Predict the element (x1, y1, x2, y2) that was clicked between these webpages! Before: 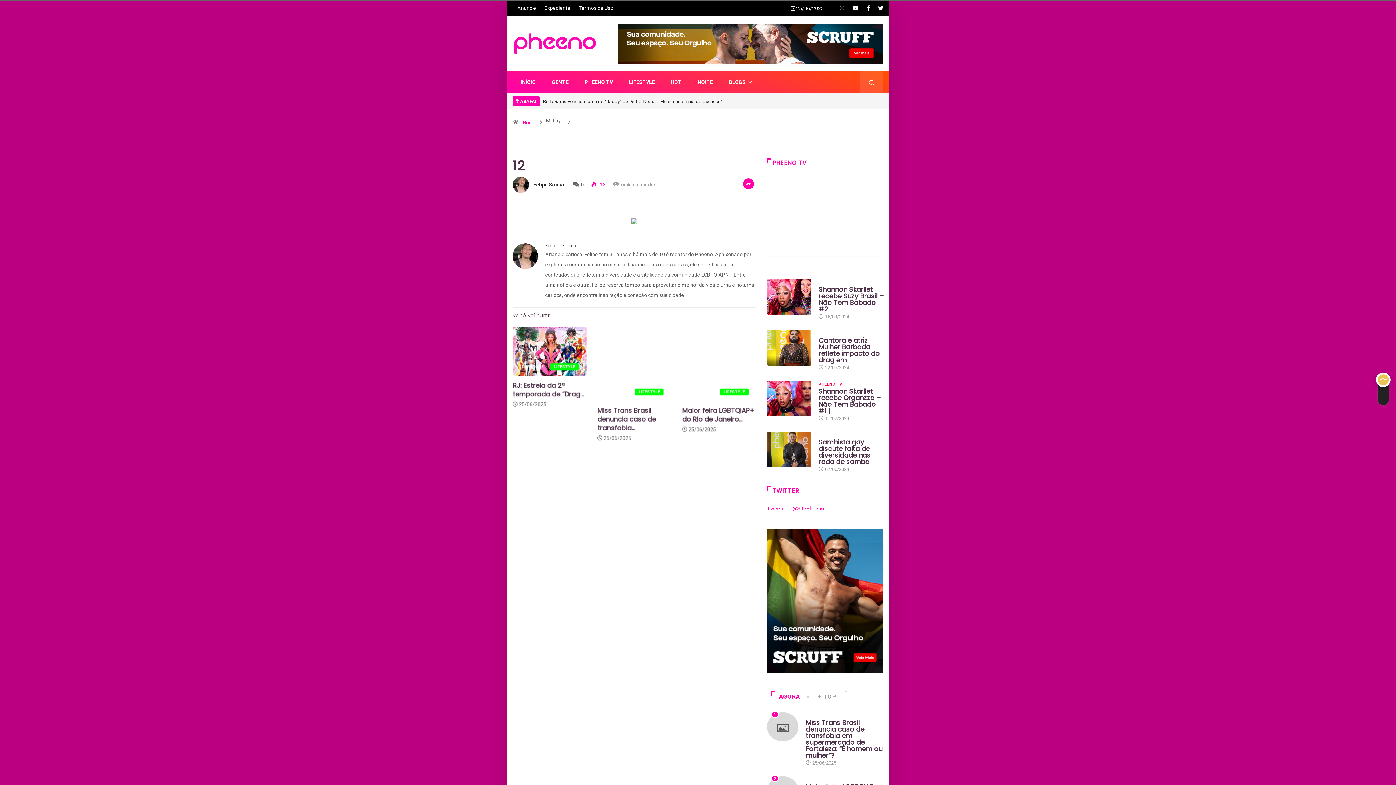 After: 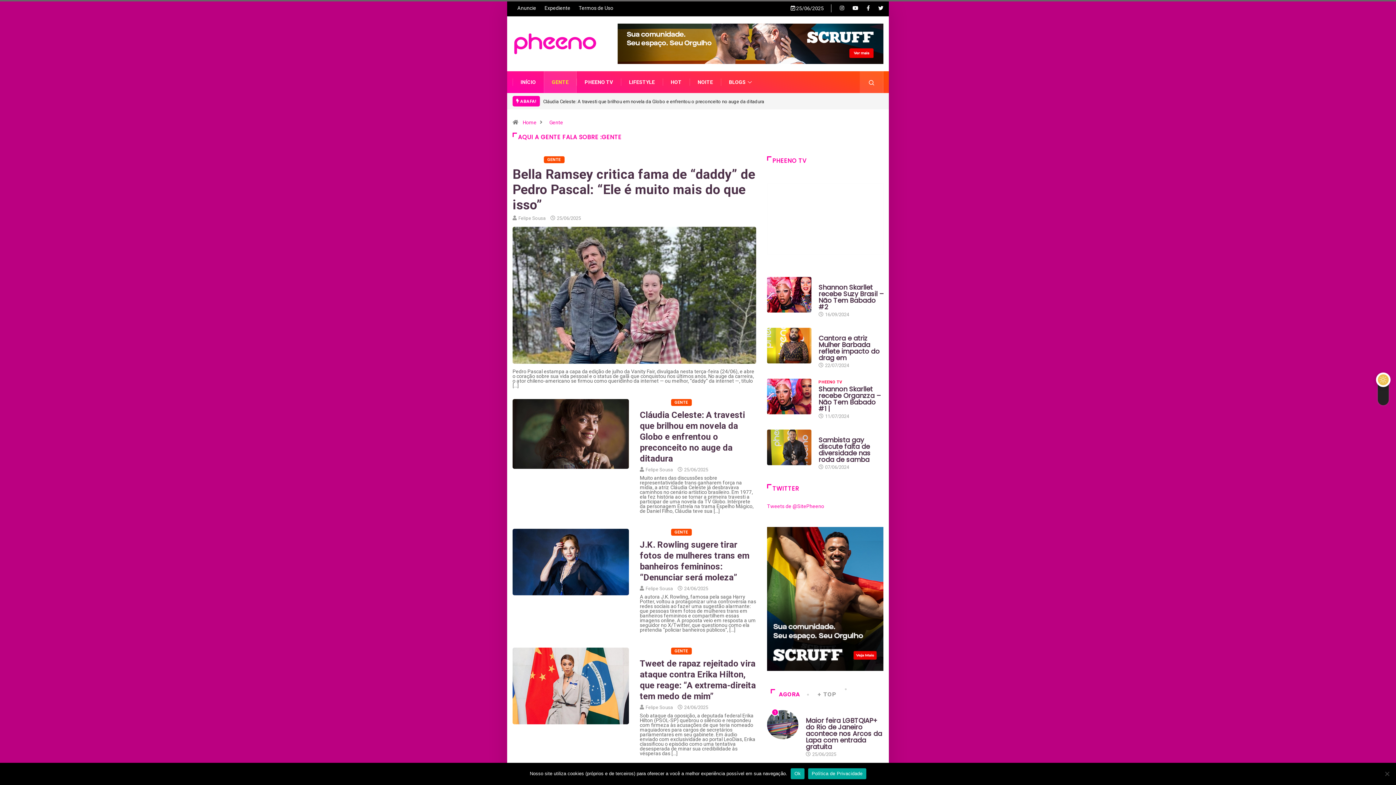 Action: bbox: (635, 359, 656, 365) label: GENTE